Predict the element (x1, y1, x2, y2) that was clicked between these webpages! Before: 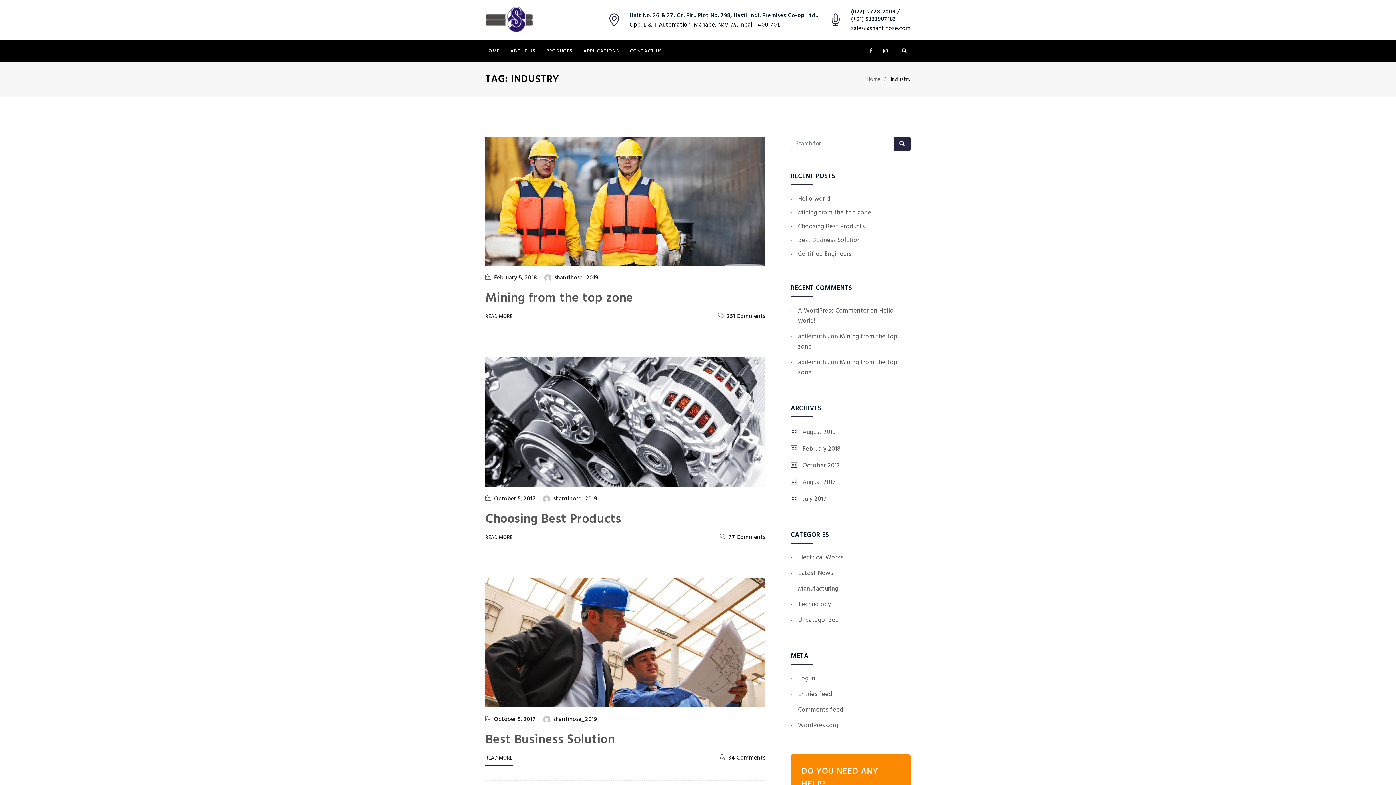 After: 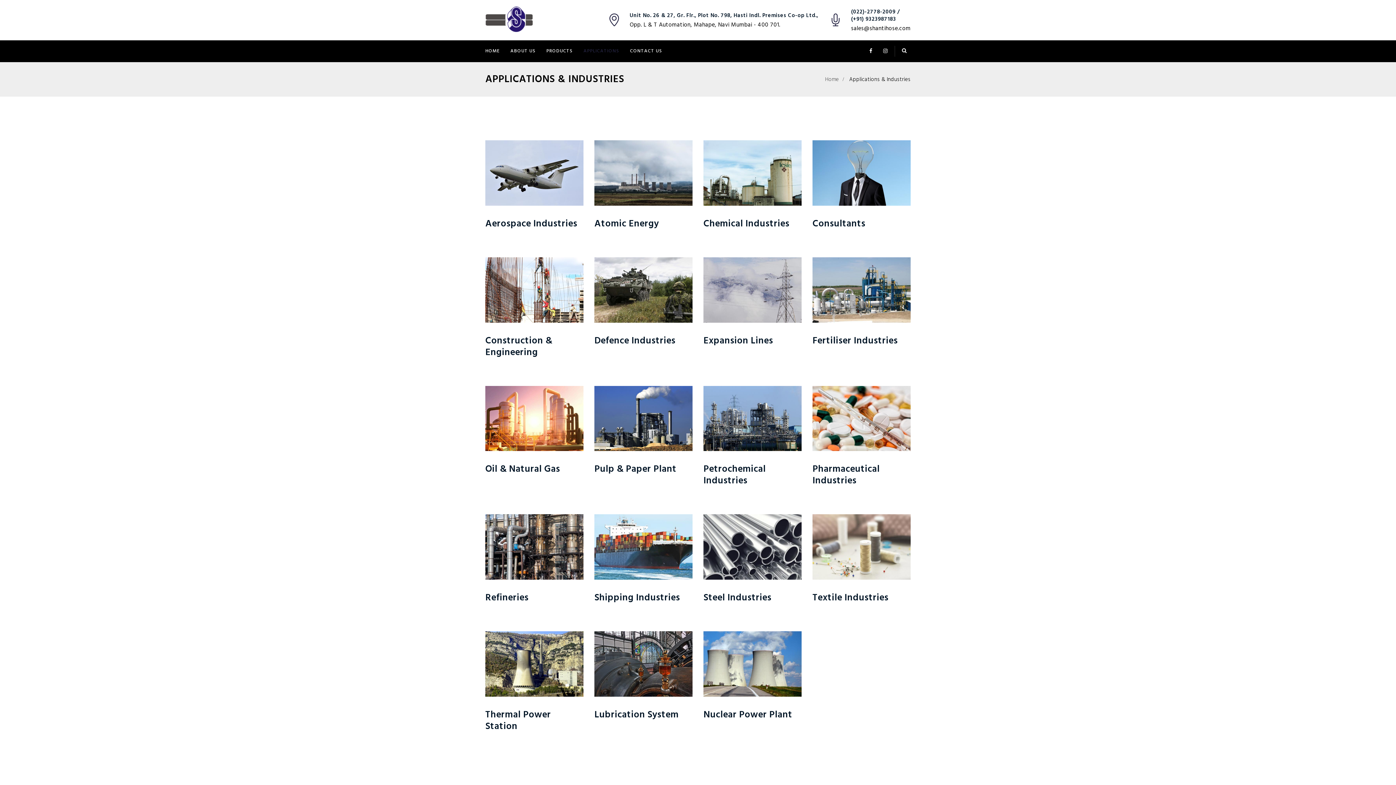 Action: bbox: (578, 40, 624, 62) label: APPLICATIONS